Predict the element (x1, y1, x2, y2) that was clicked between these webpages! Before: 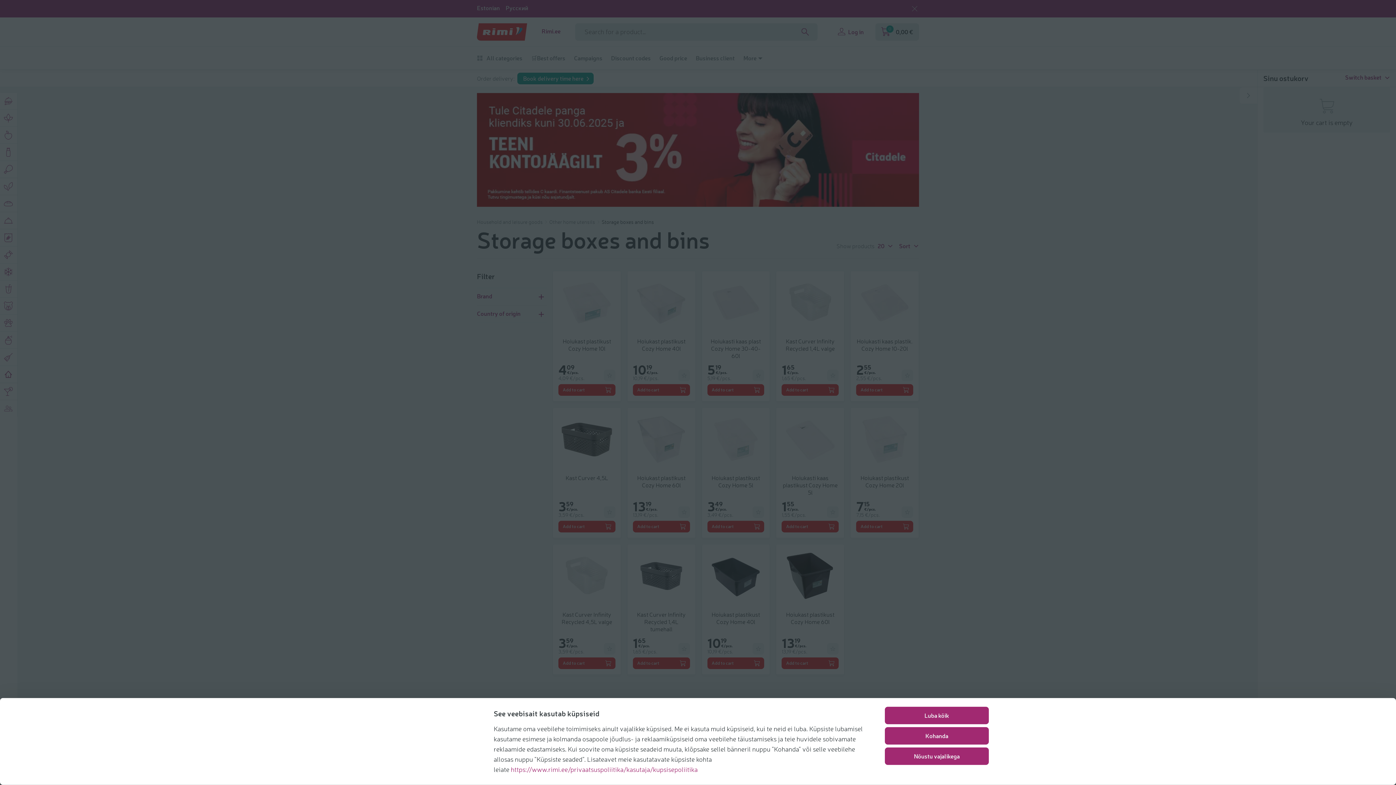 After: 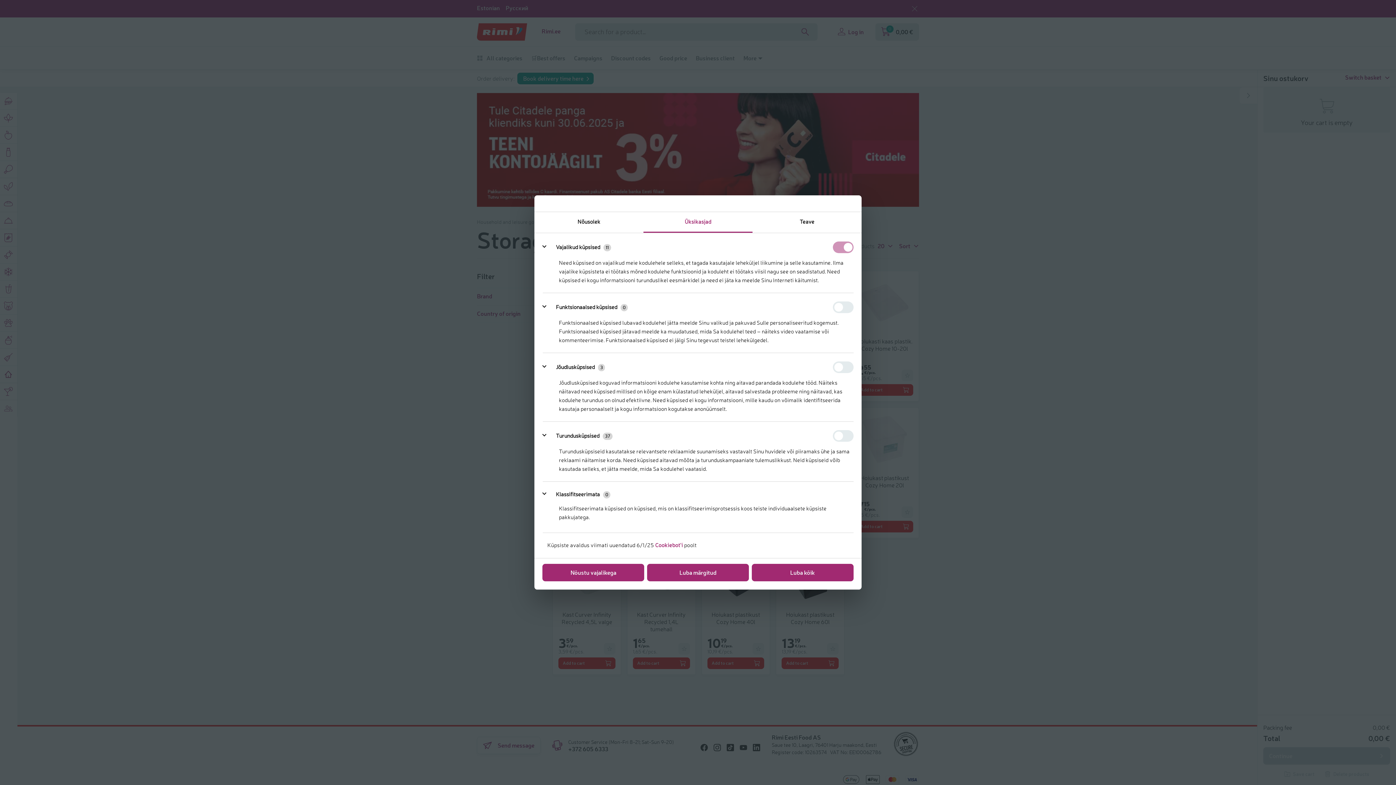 Action: bbox: (885, 727, 989, 745) label: Kohanda